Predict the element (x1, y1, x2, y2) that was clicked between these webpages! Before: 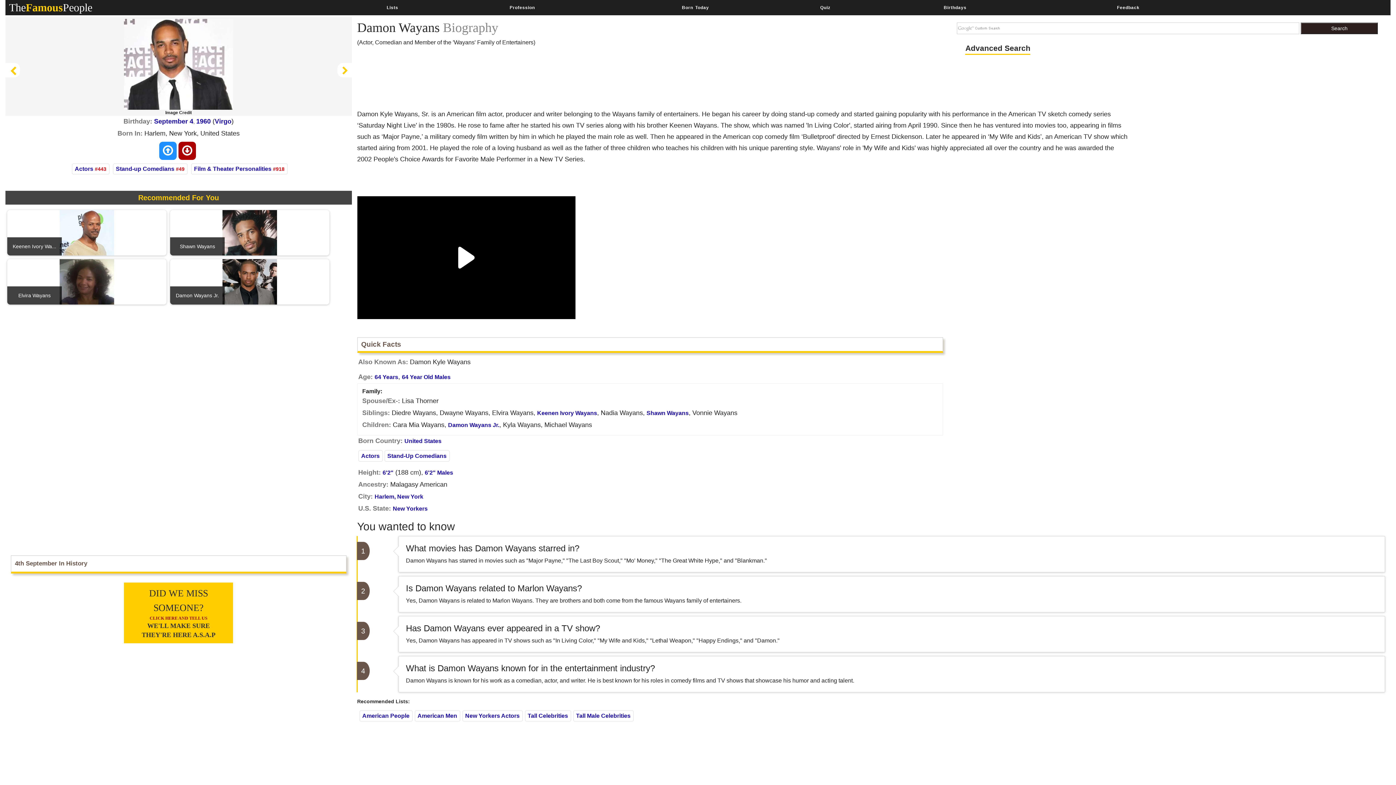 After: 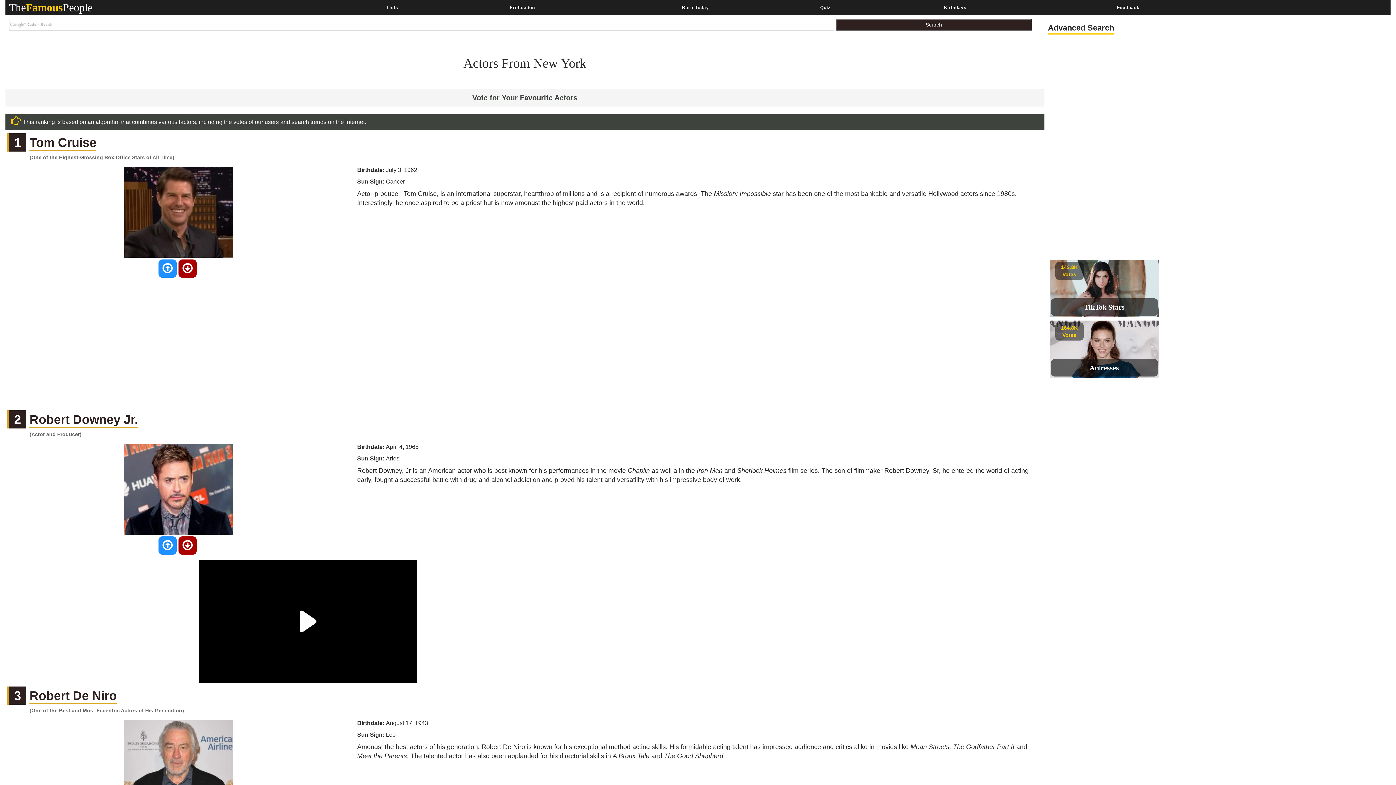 Action: label: New Yorkers Actors bbox: (465, 713, 519, 719)